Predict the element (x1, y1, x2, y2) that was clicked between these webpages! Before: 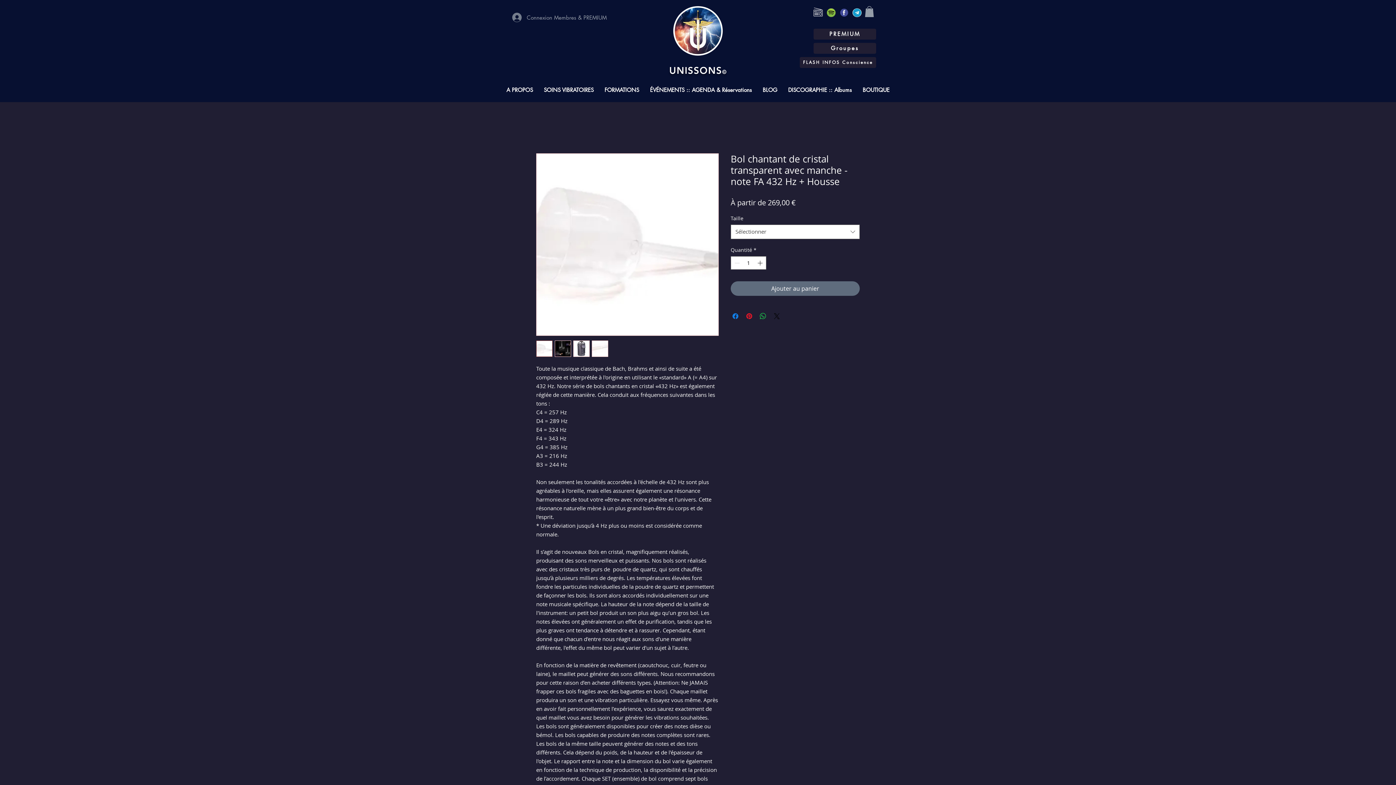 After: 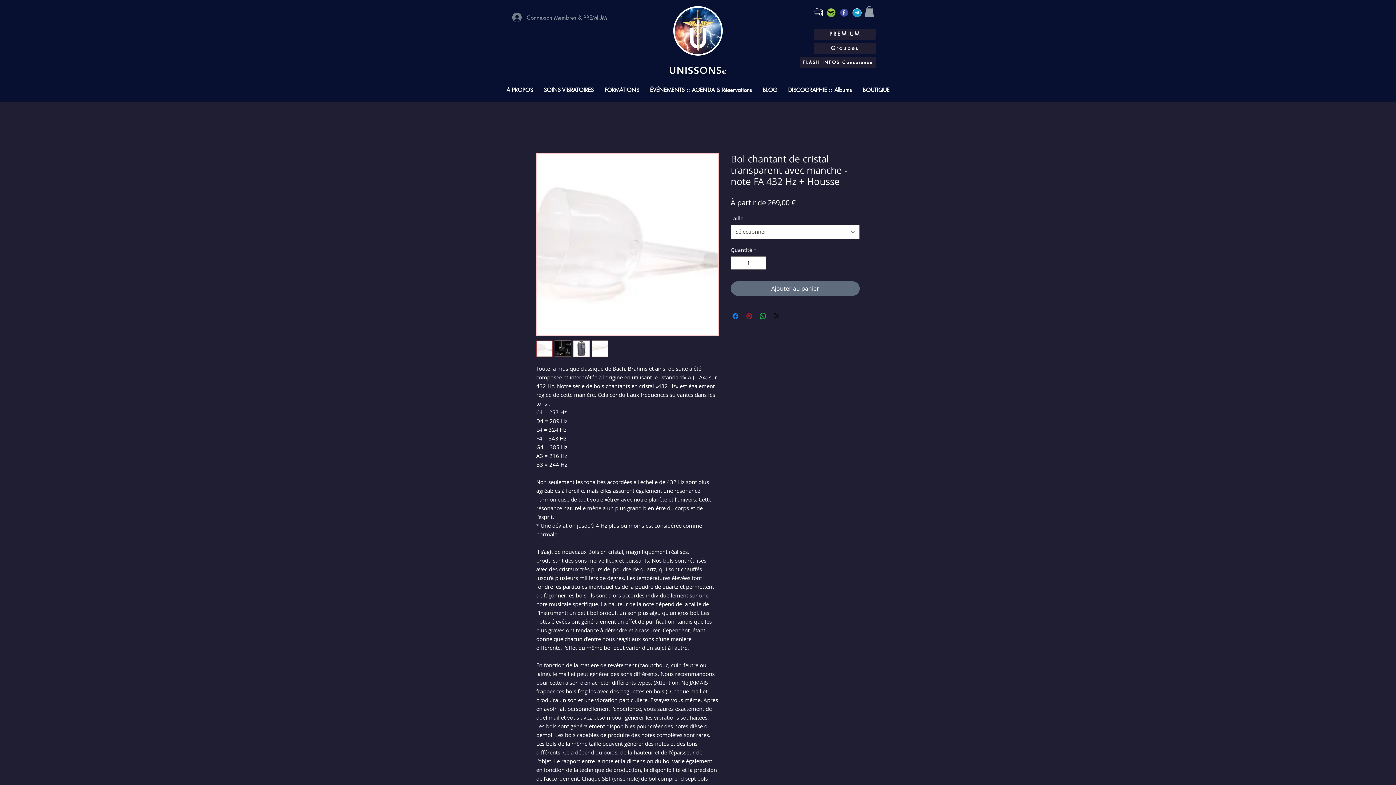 Action: bbox: (745, 311, 753, 320) label: Épinglez sur Pinterest